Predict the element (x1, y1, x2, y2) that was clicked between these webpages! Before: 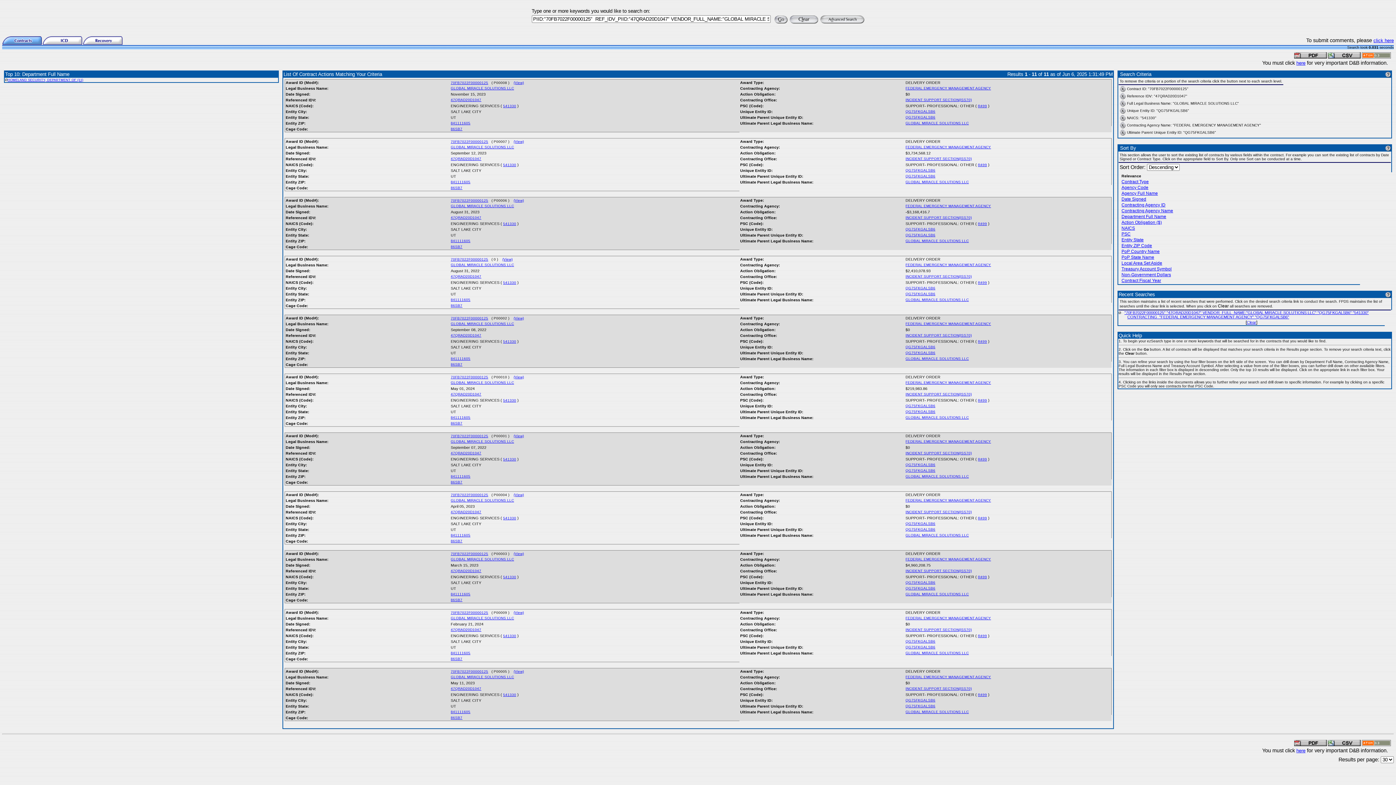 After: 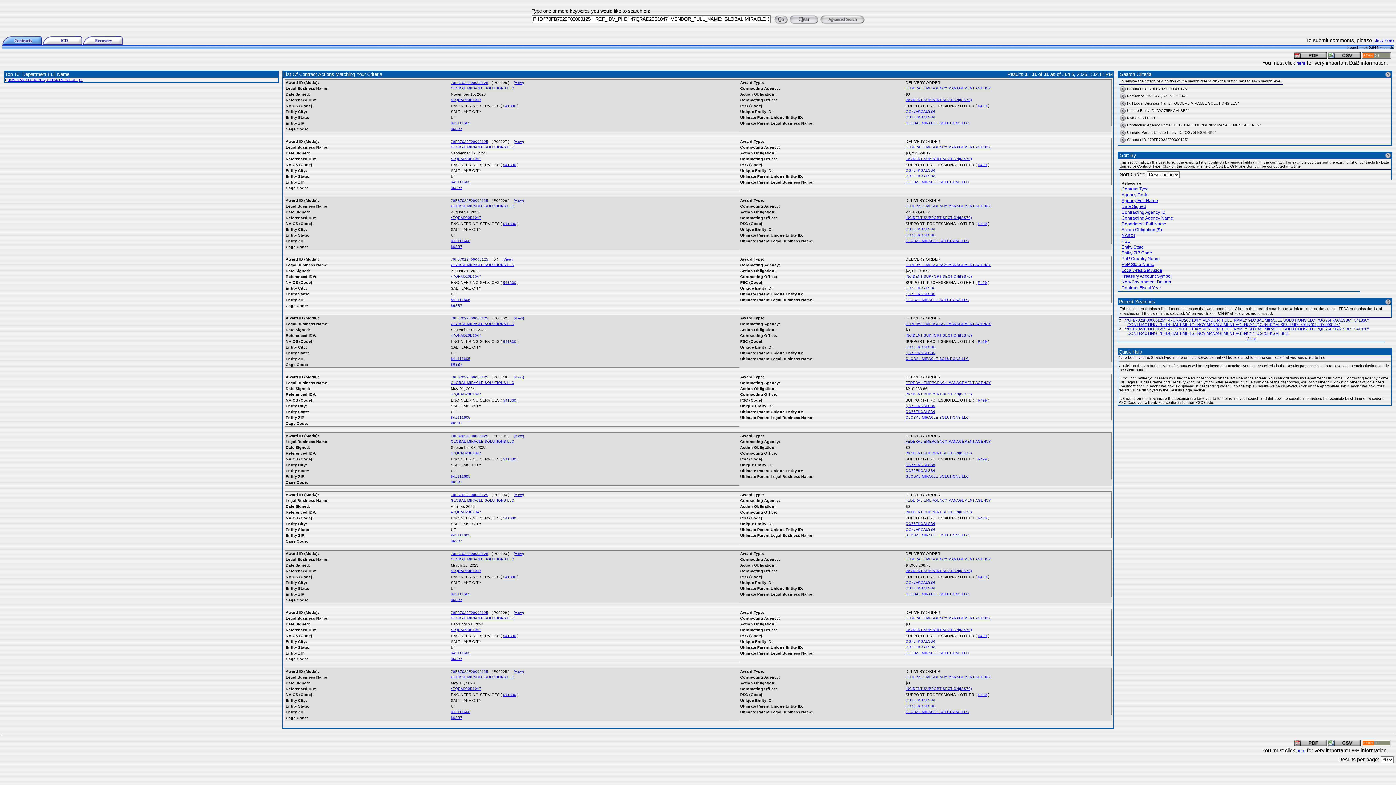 Action: label: 70FB7022F00000125 bbox: (450, 552, 488, 556)